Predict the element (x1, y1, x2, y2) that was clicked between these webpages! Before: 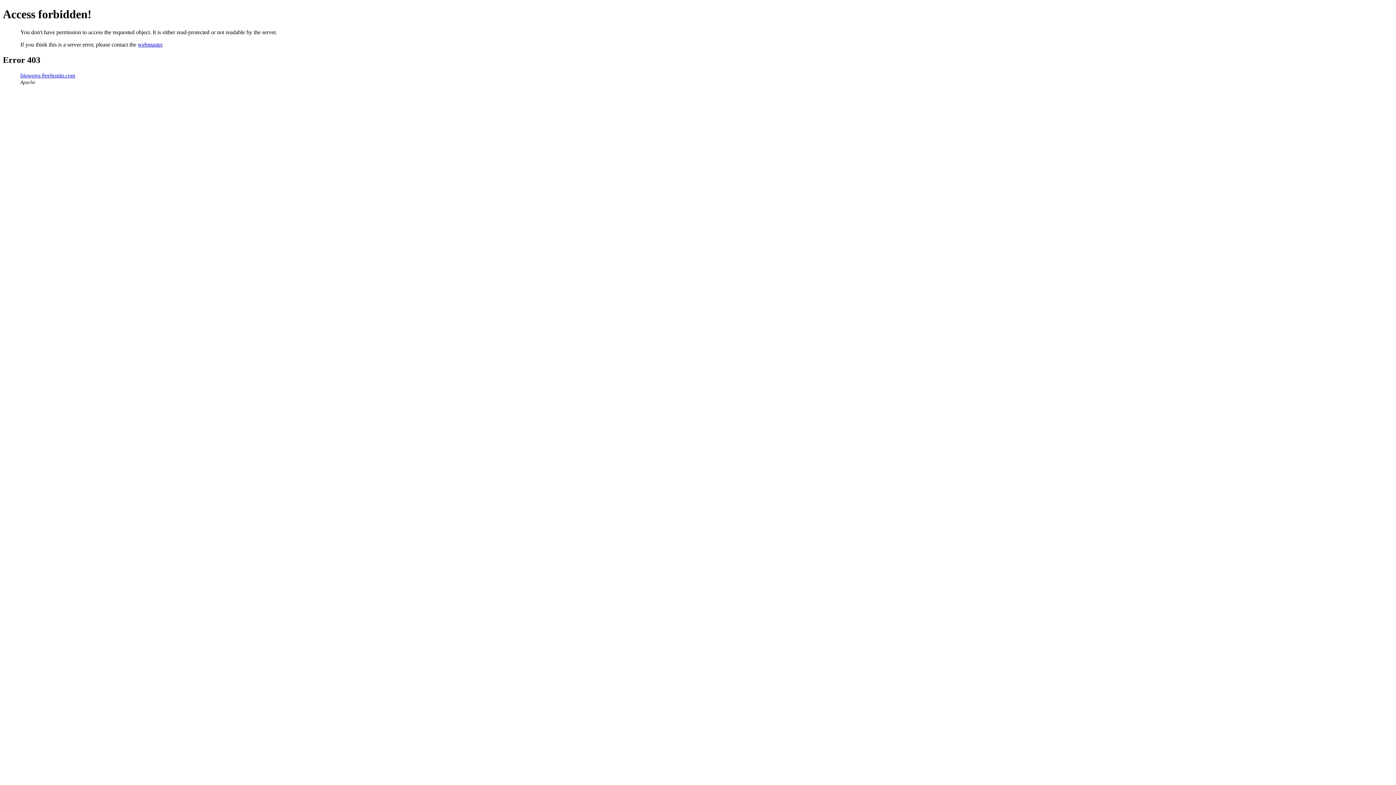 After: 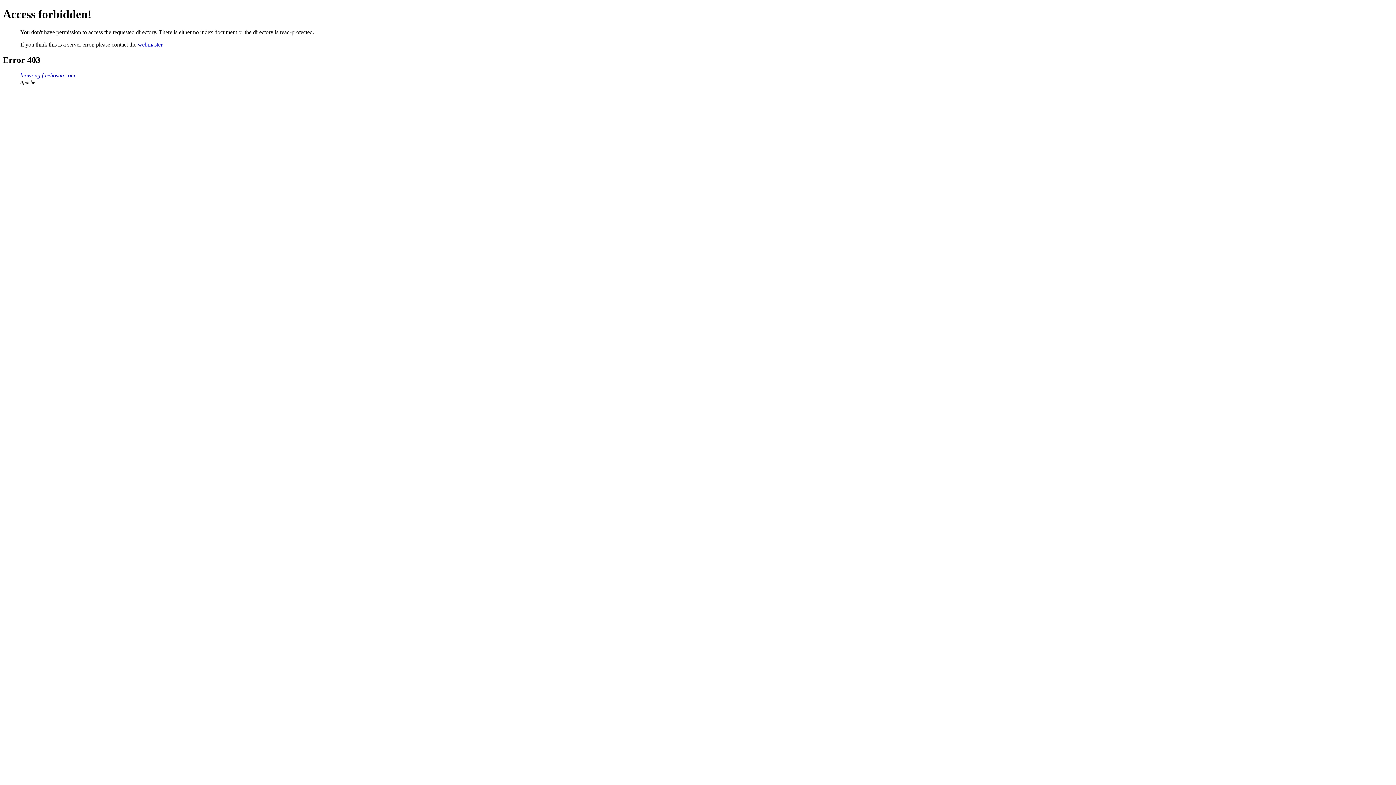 Action: label: biowong.freehostia.com bbox: (20, 72, 75, 78)